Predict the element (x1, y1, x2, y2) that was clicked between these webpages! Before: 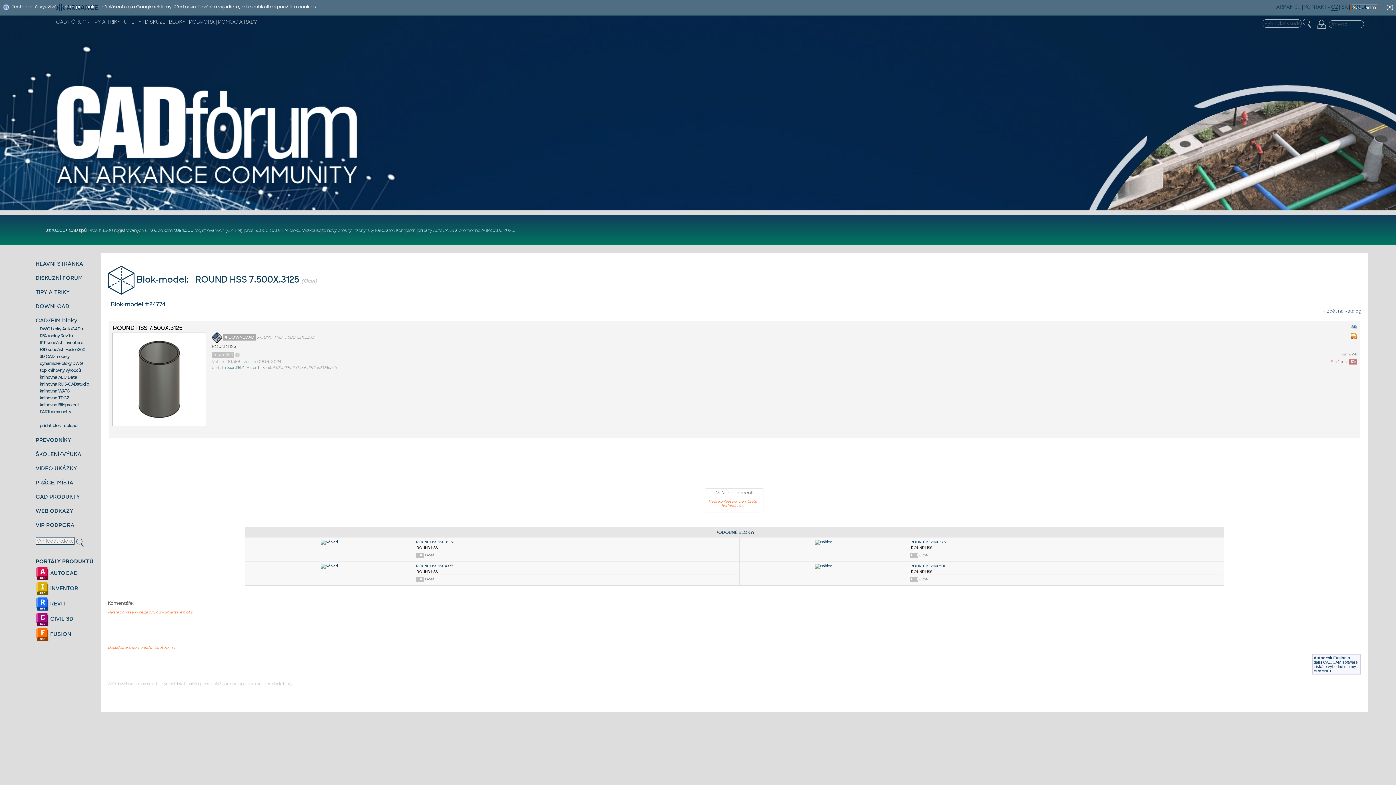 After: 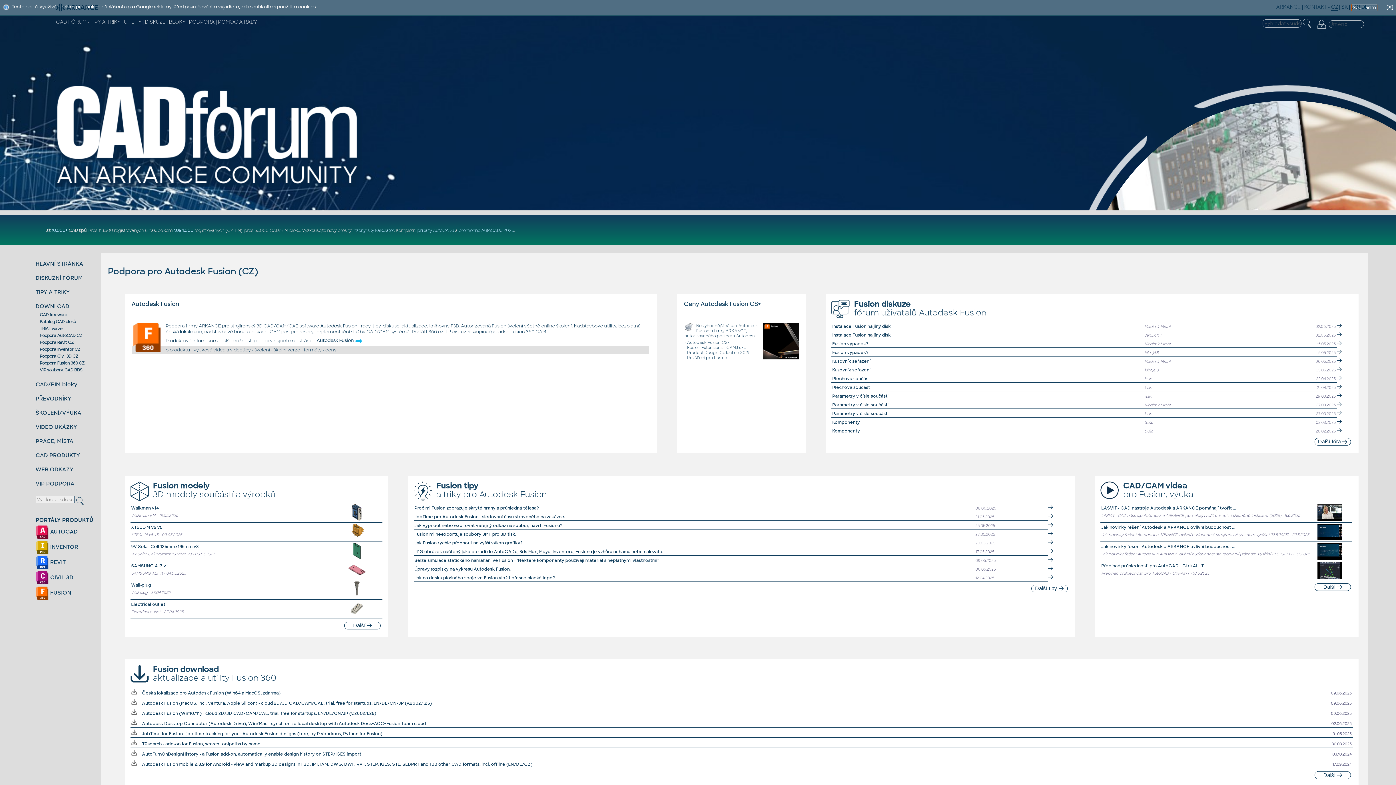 Action: bbox: (35, 630, 71, 637) label:  FUSION